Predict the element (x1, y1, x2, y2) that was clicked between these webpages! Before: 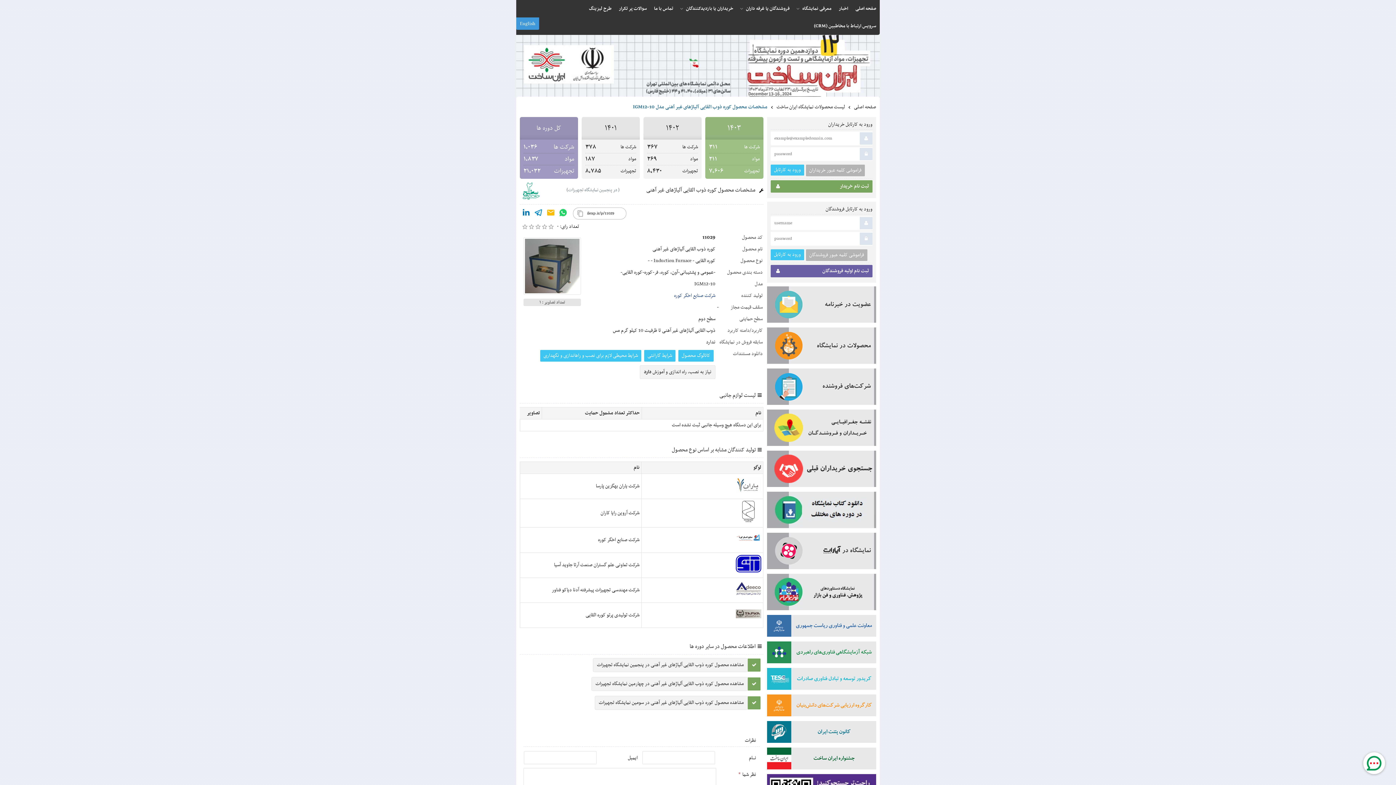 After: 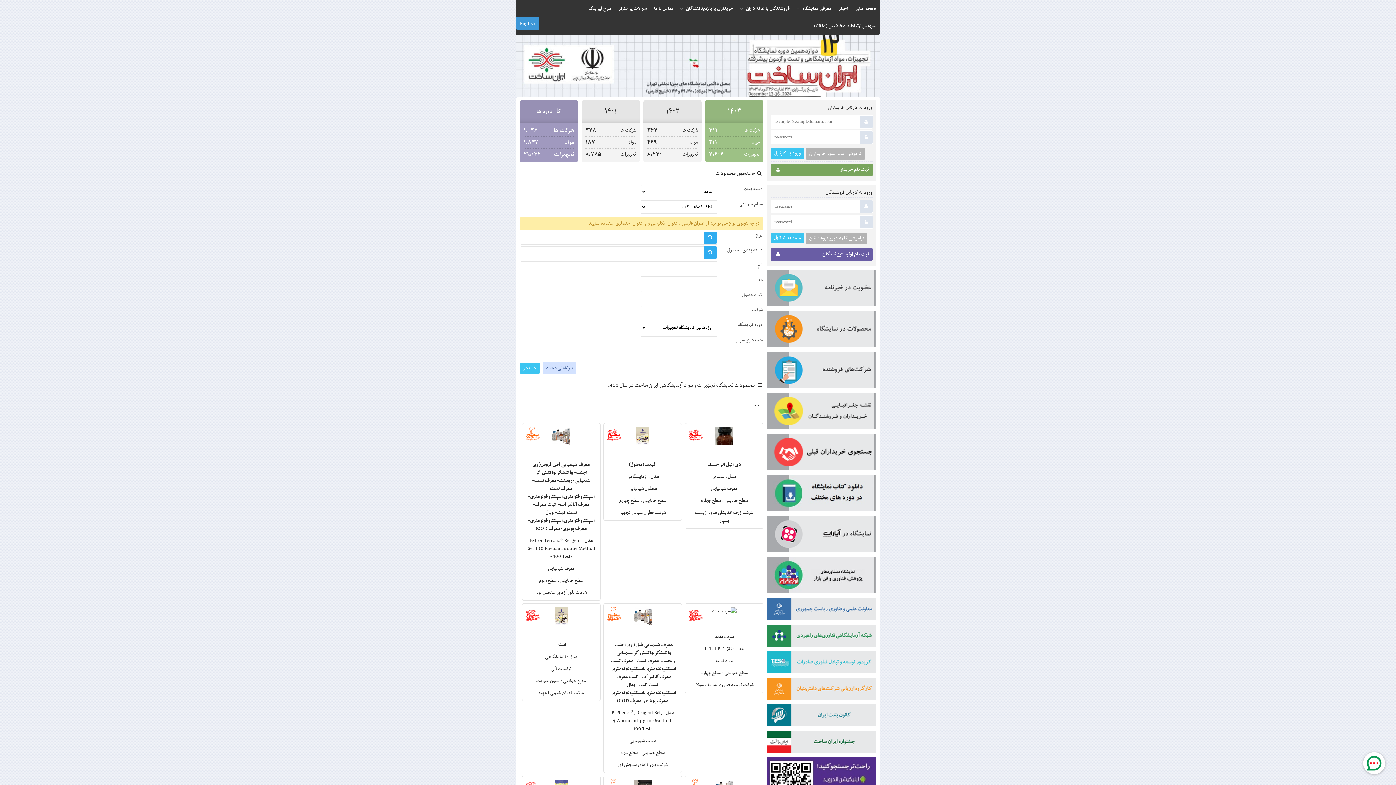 Action: label: مواد
۲۶۹ bbox: (647, 155, 698, 163)